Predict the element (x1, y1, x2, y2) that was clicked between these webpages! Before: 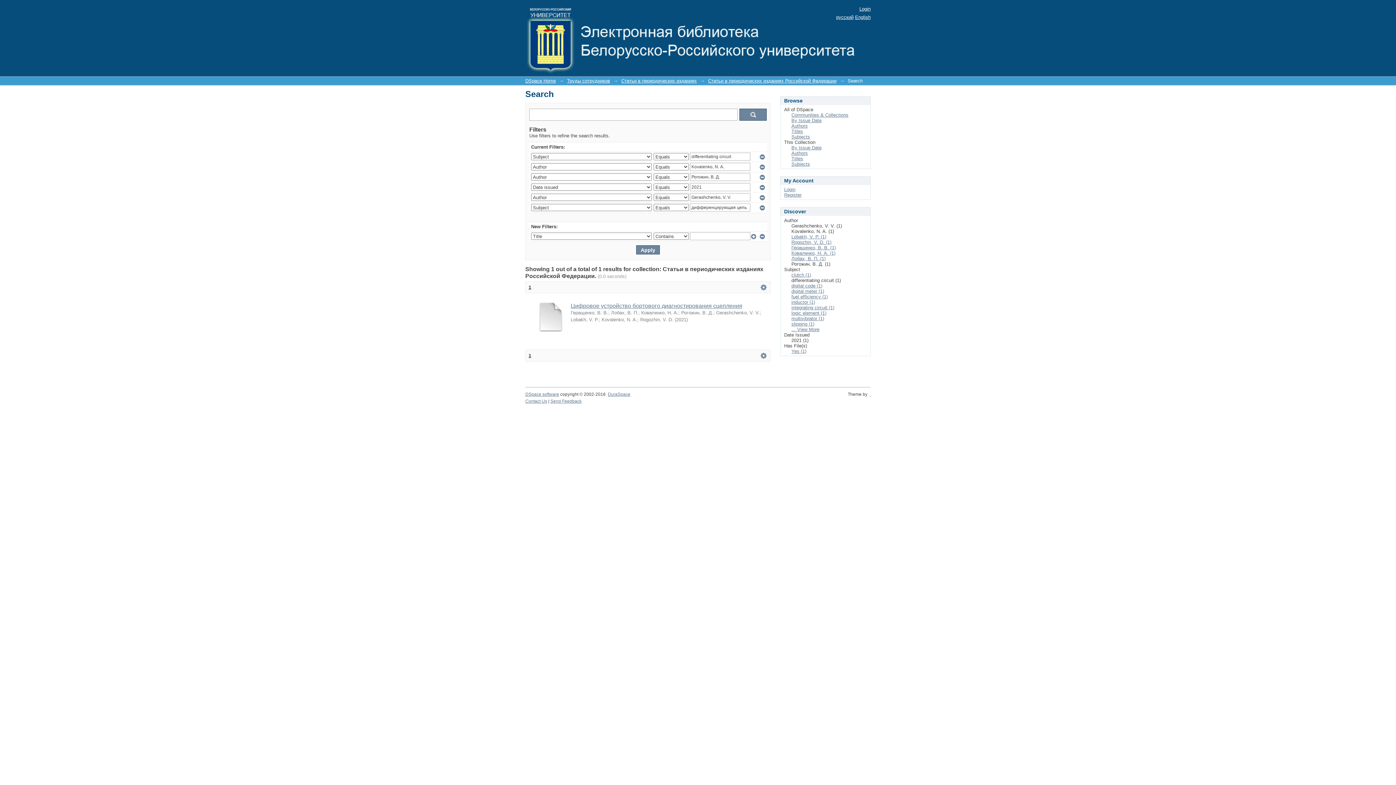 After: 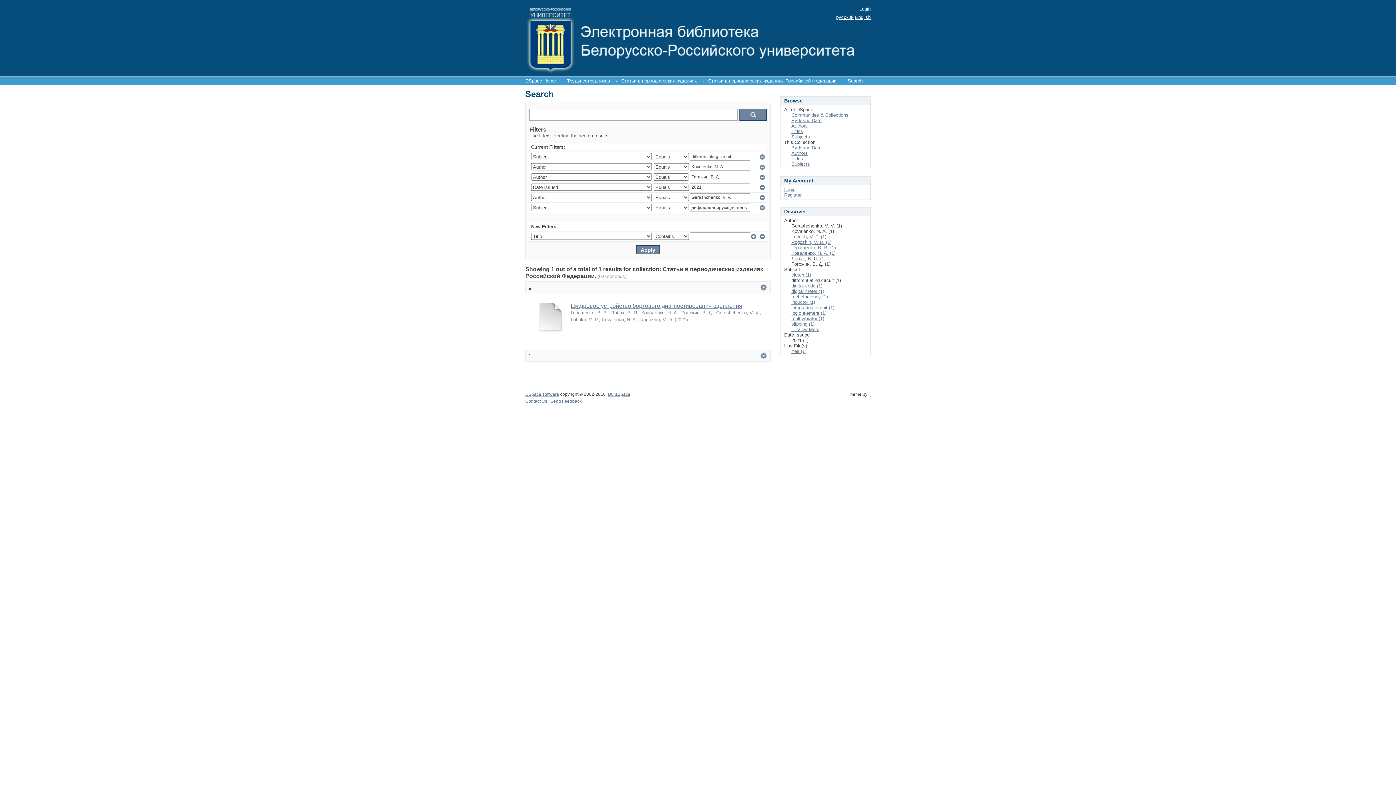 Action: label: 1 bbox: (528, 284, 531, 290)